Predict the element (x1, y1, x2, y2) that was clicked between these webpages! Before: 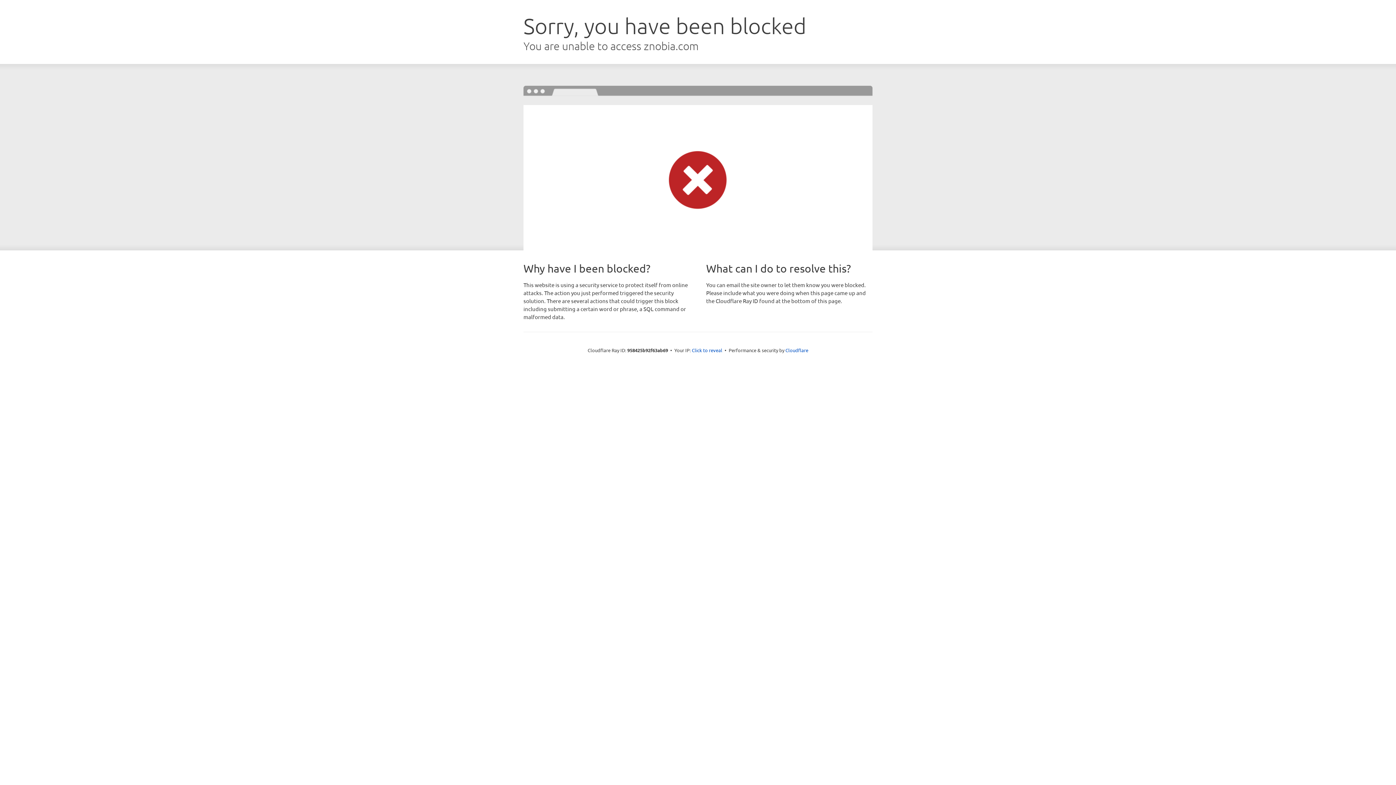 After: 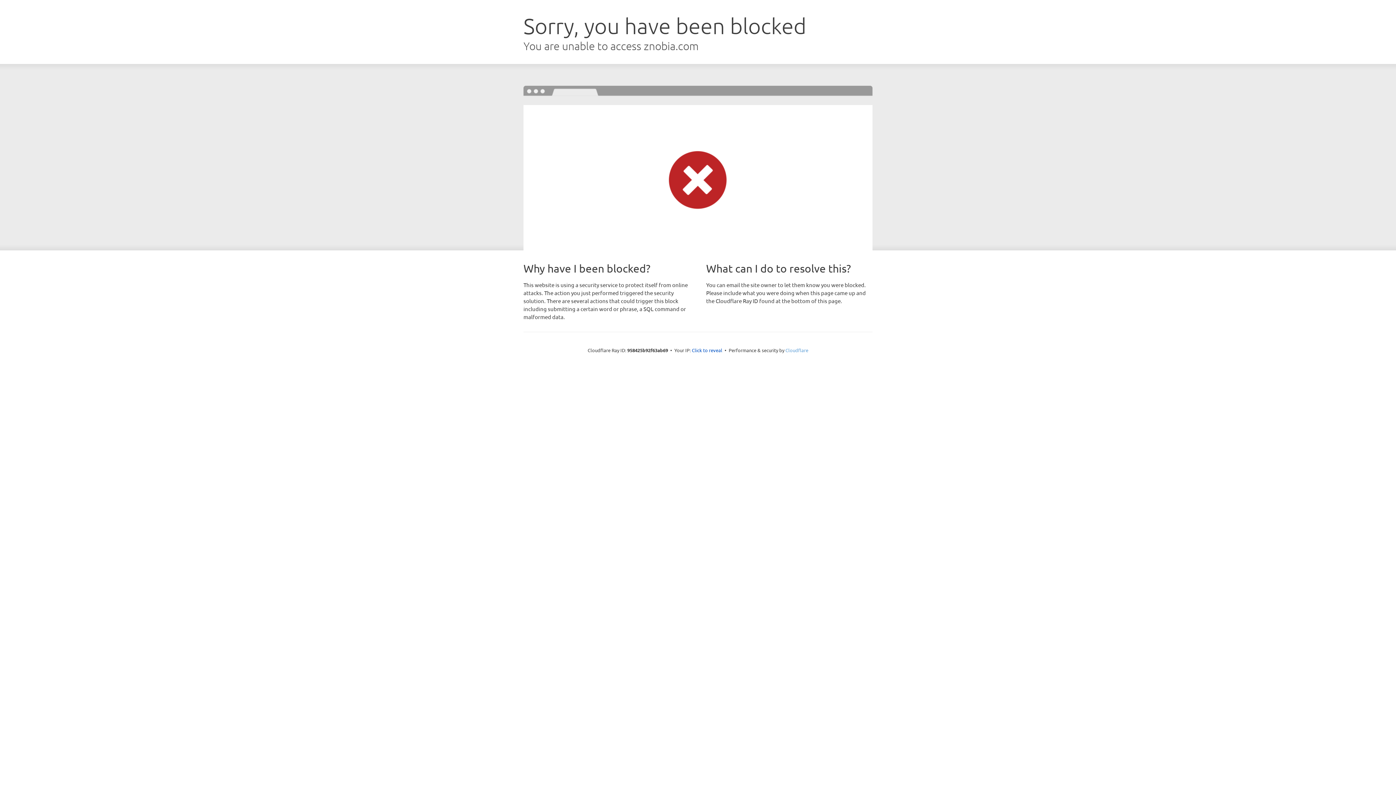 Action: label: Cloudflare bbox: (785, 347, 808, 353)